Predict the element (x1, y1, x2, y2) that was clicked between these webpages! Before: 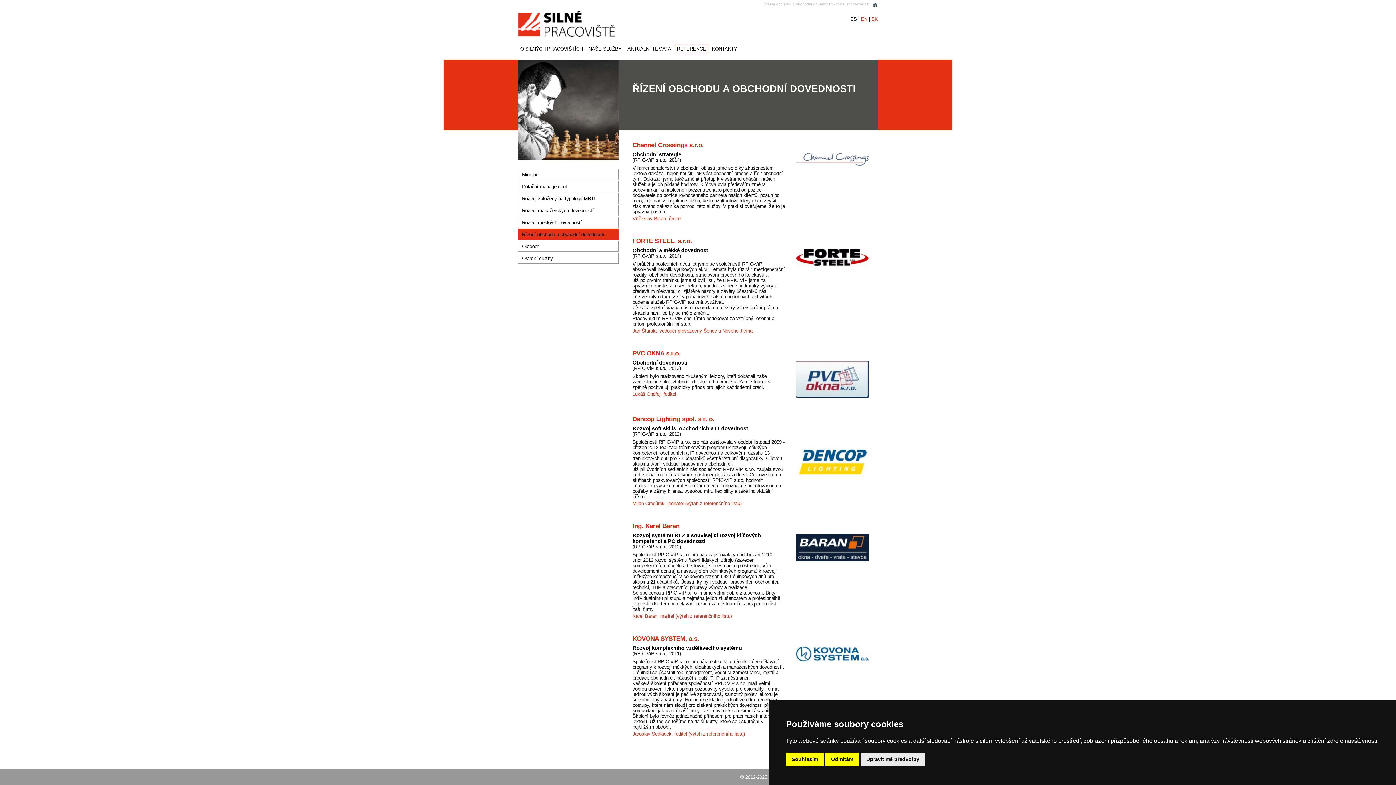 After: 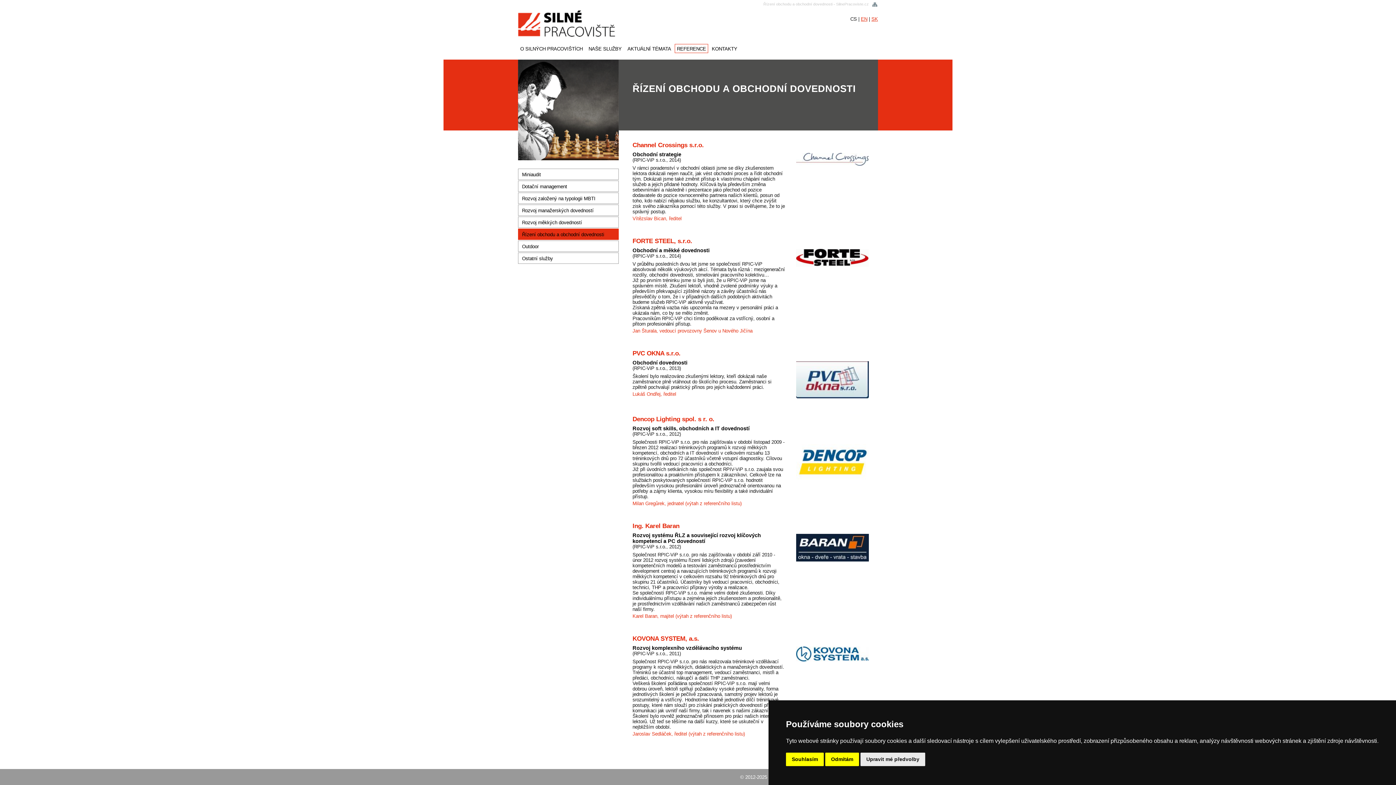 Action: bbox: (518, 228, 618, 240) label: Řízení obchodu a obchodní dovednosti